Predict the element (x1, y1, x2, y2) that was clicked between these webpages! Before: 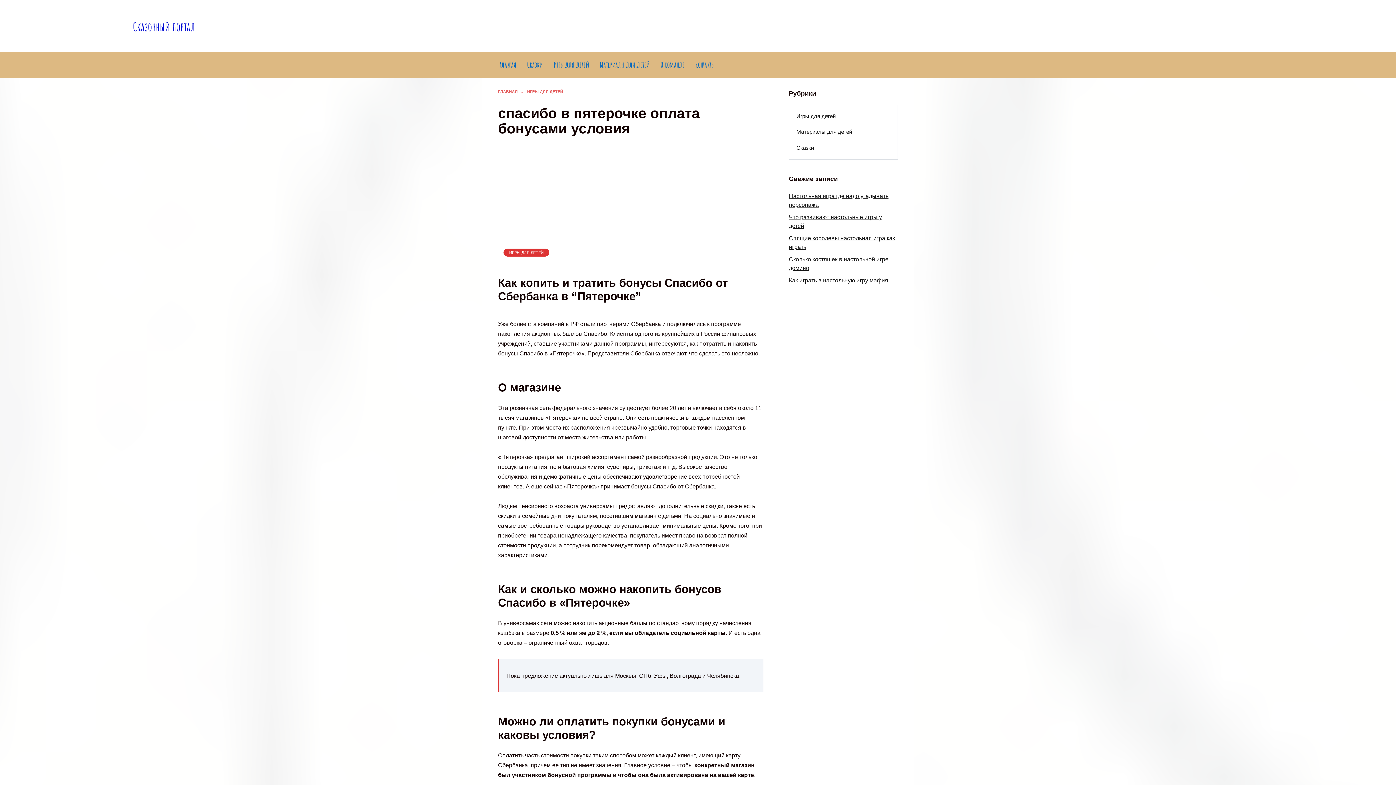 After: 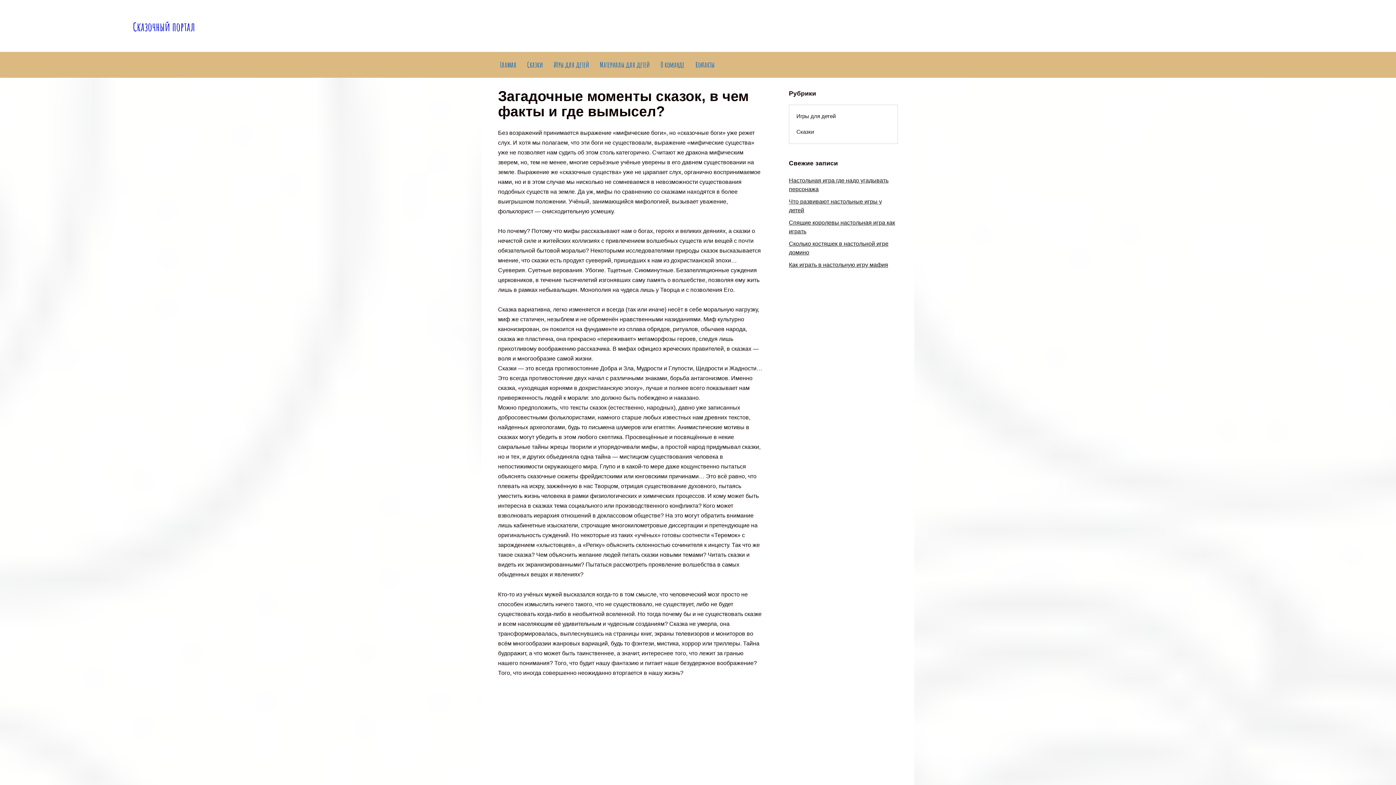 Action: label: Материалы для детей bbox: (789, 124, 859, 140)